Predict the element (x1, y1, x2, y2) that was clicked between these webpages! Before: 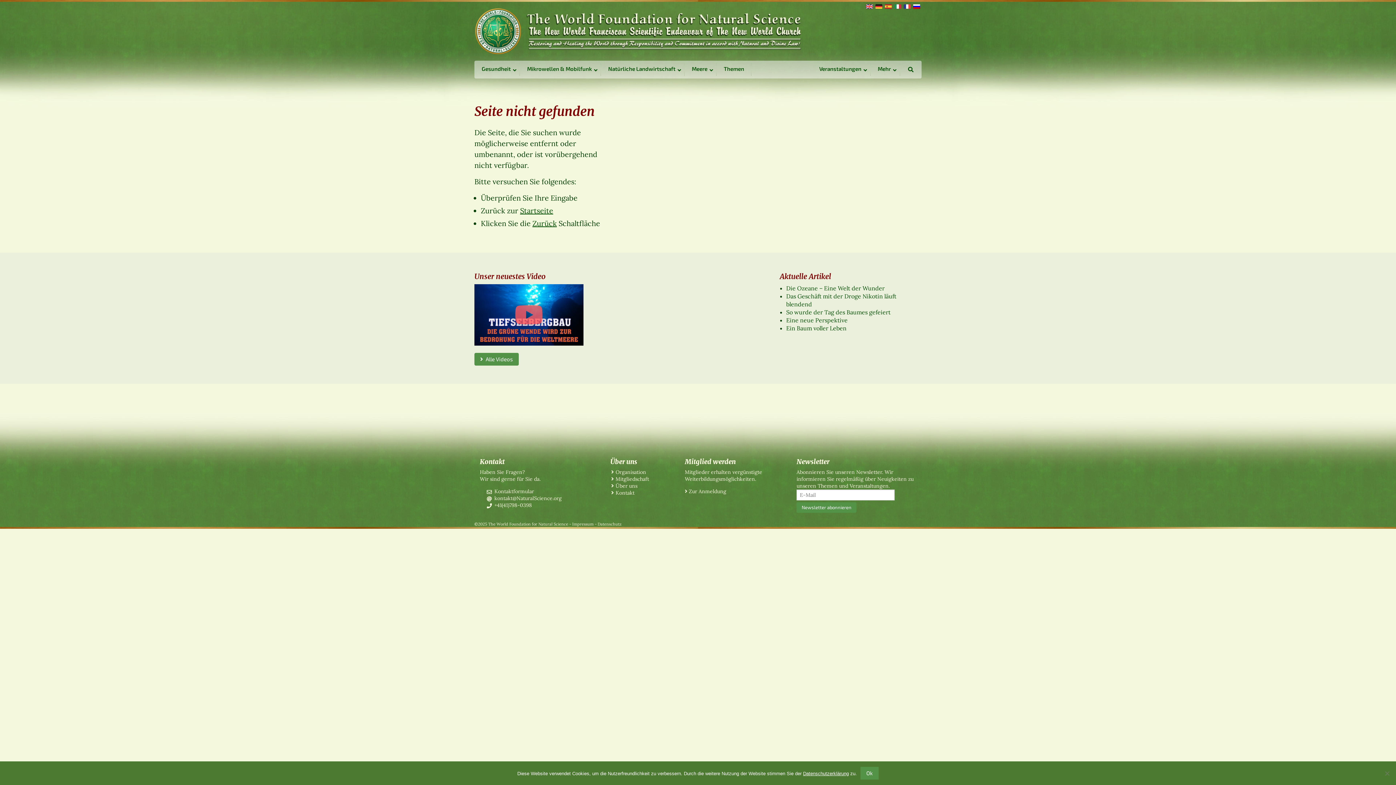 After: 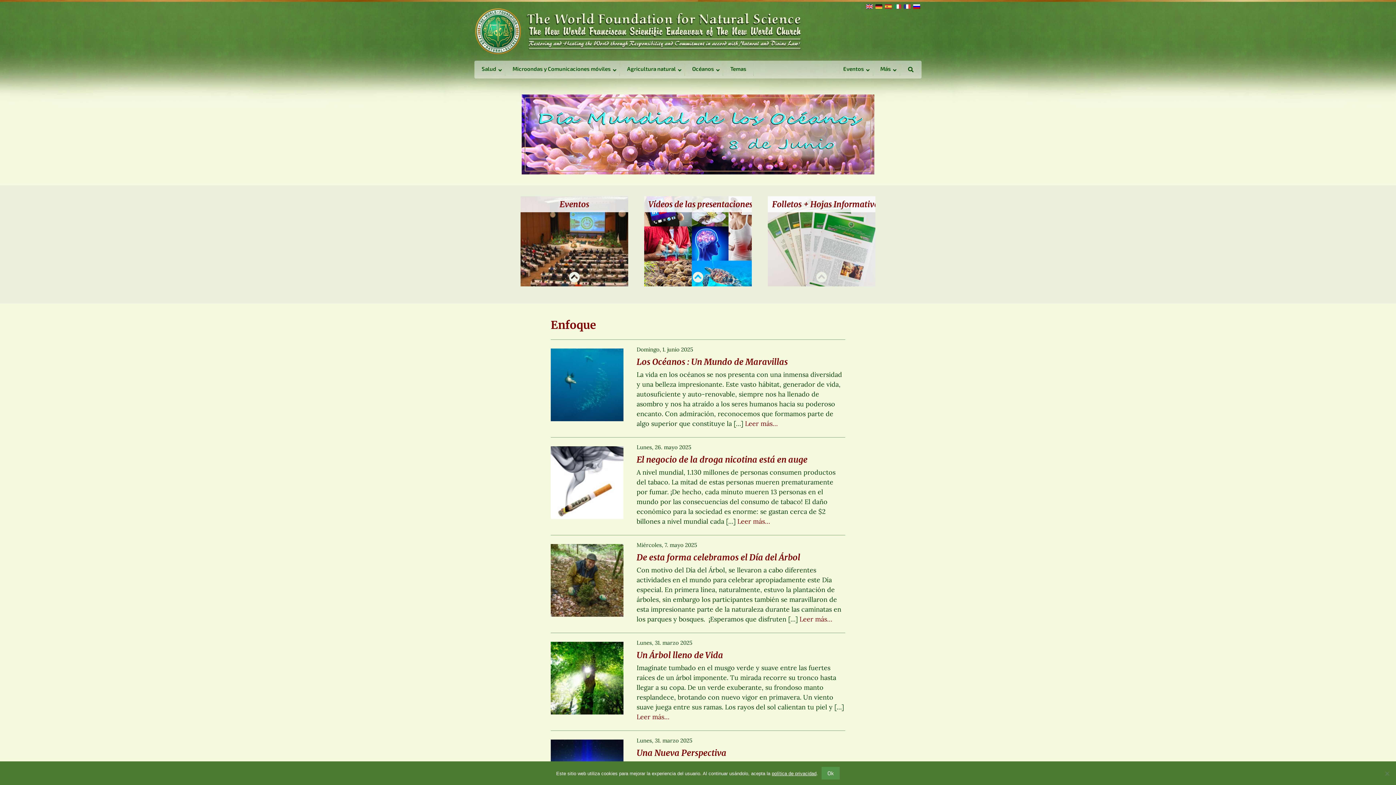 Action: bbox: (884, 2, 892, 9)